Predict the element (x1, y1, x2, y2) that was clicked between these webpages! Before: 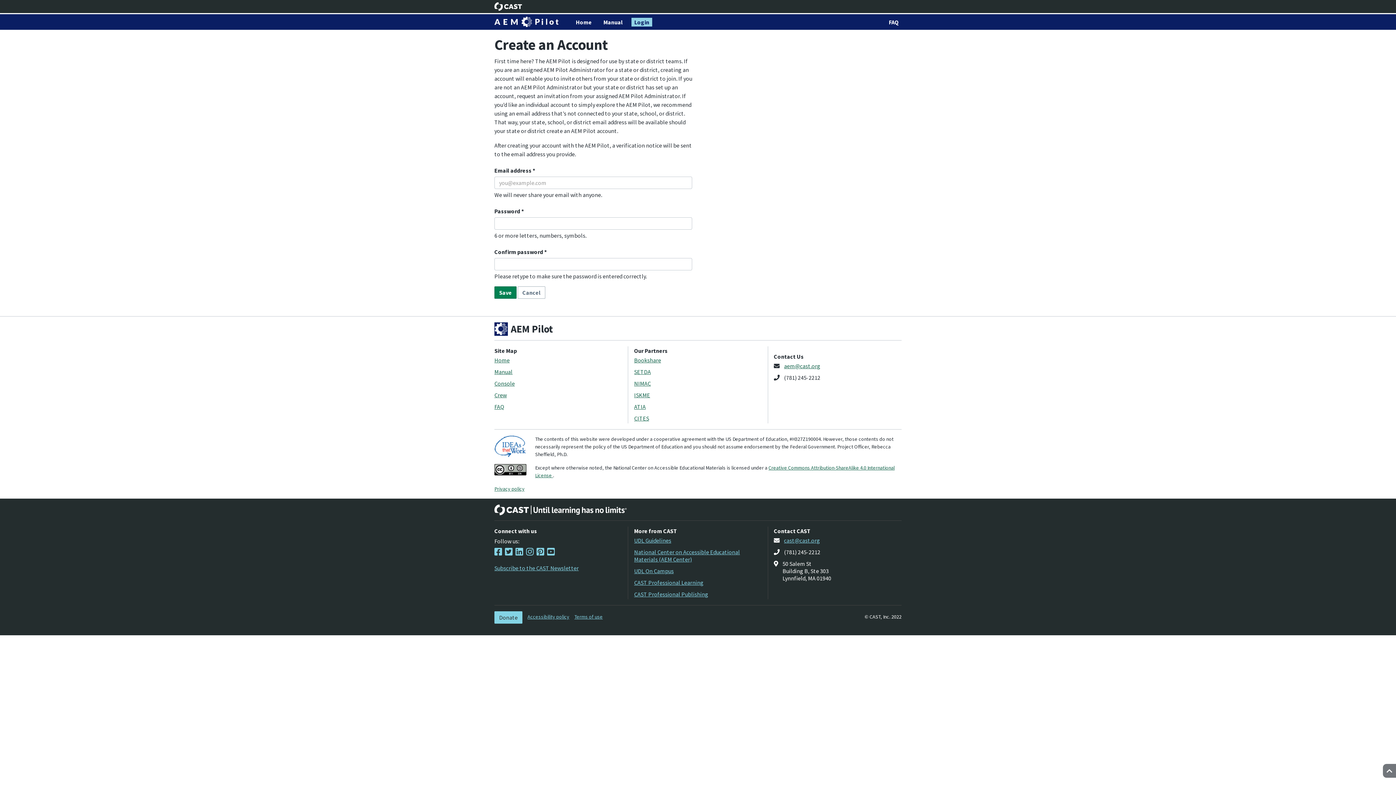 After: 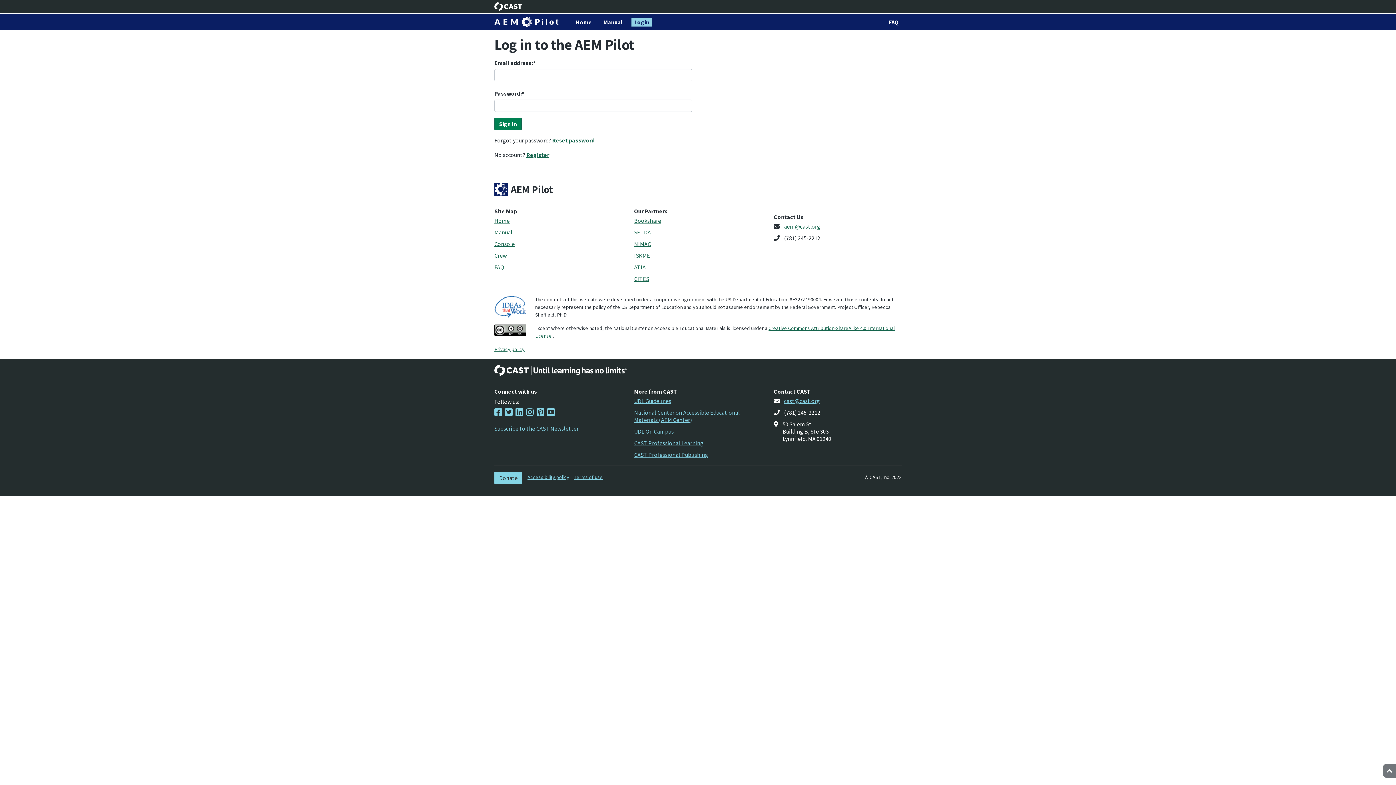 Action: bbox: (494, 391, 506, 398) label: Crew